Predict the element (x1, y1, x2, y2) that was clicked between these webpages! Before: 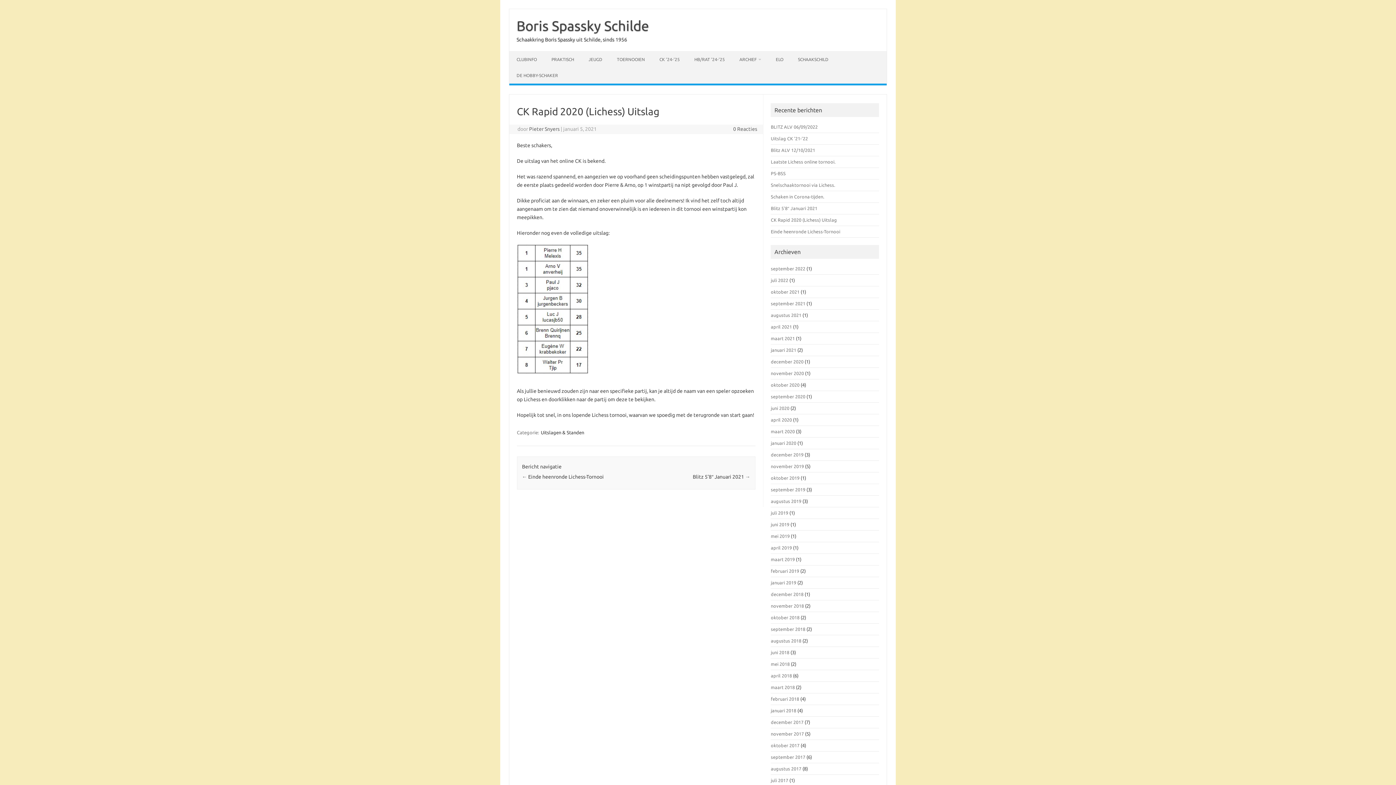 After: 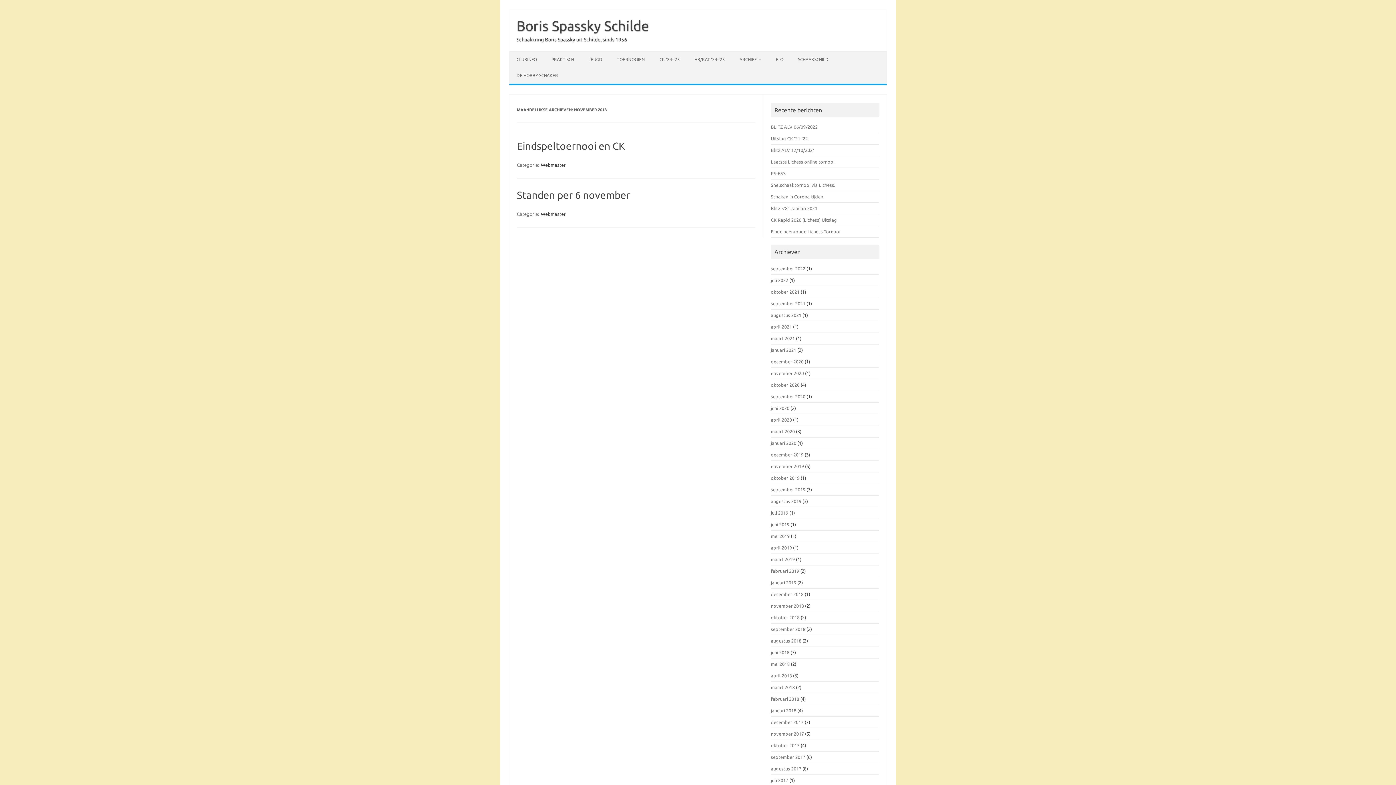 Action: bbox: (771, 603, 804, 608) label: november 2018